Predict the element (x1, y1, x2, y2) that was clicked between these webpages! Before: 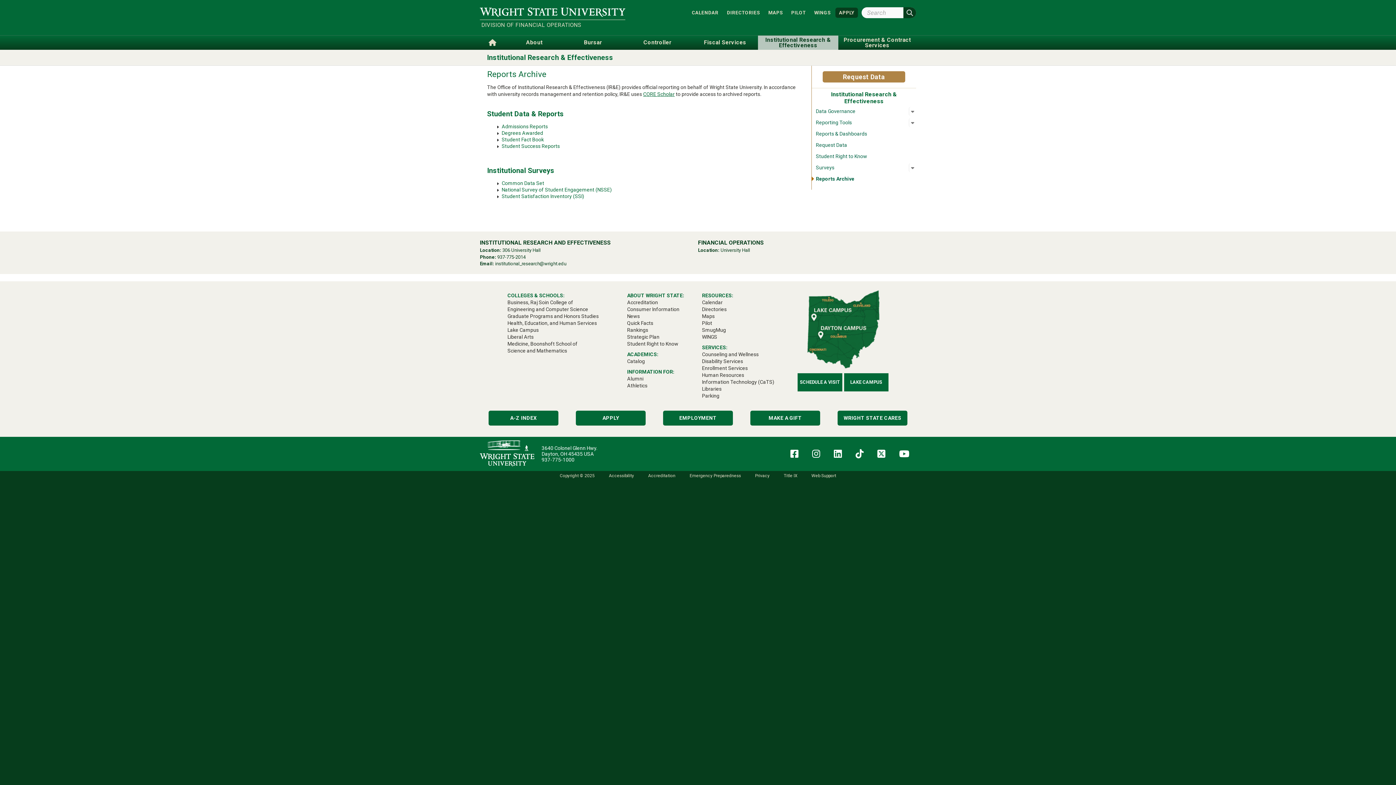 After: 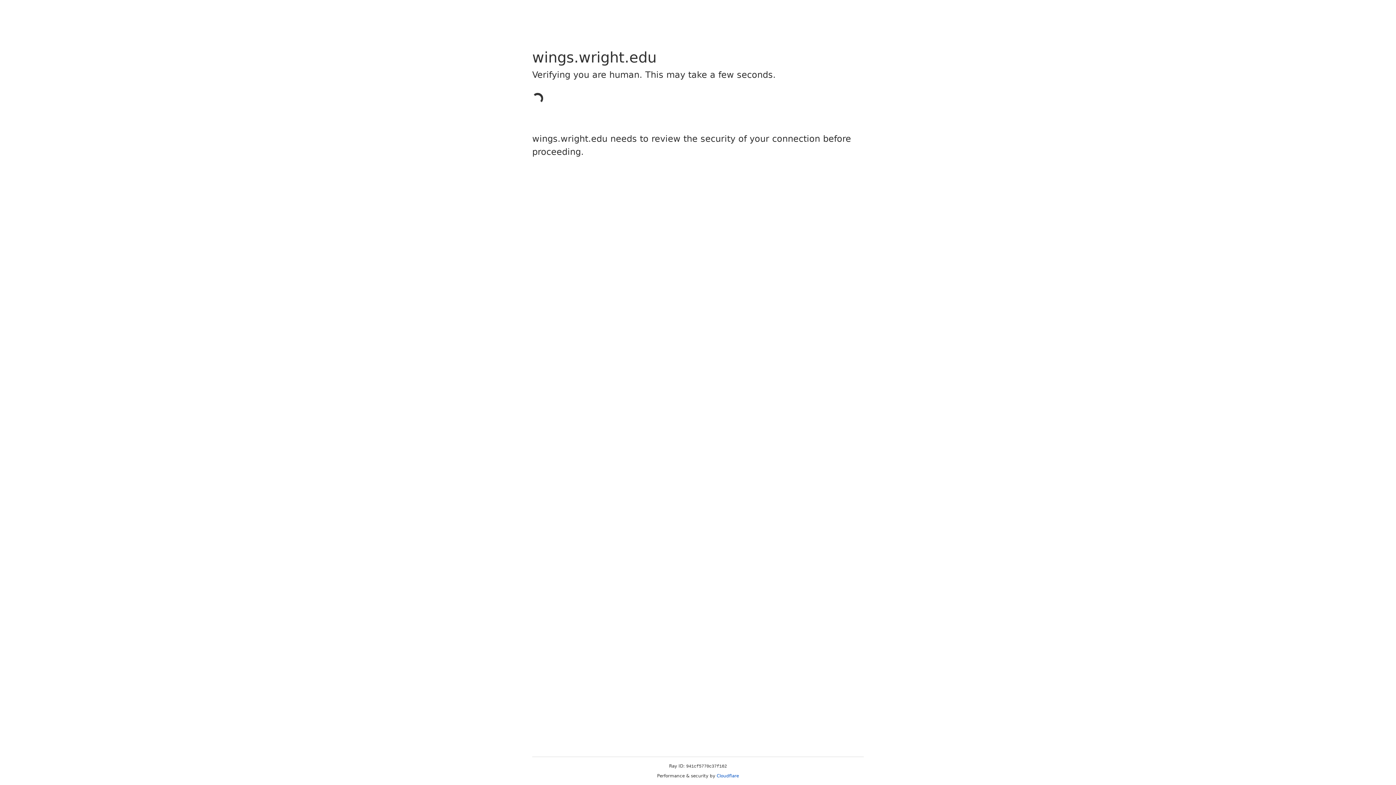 Action: label: WINGS bbox: (702, 334, 717, 339)